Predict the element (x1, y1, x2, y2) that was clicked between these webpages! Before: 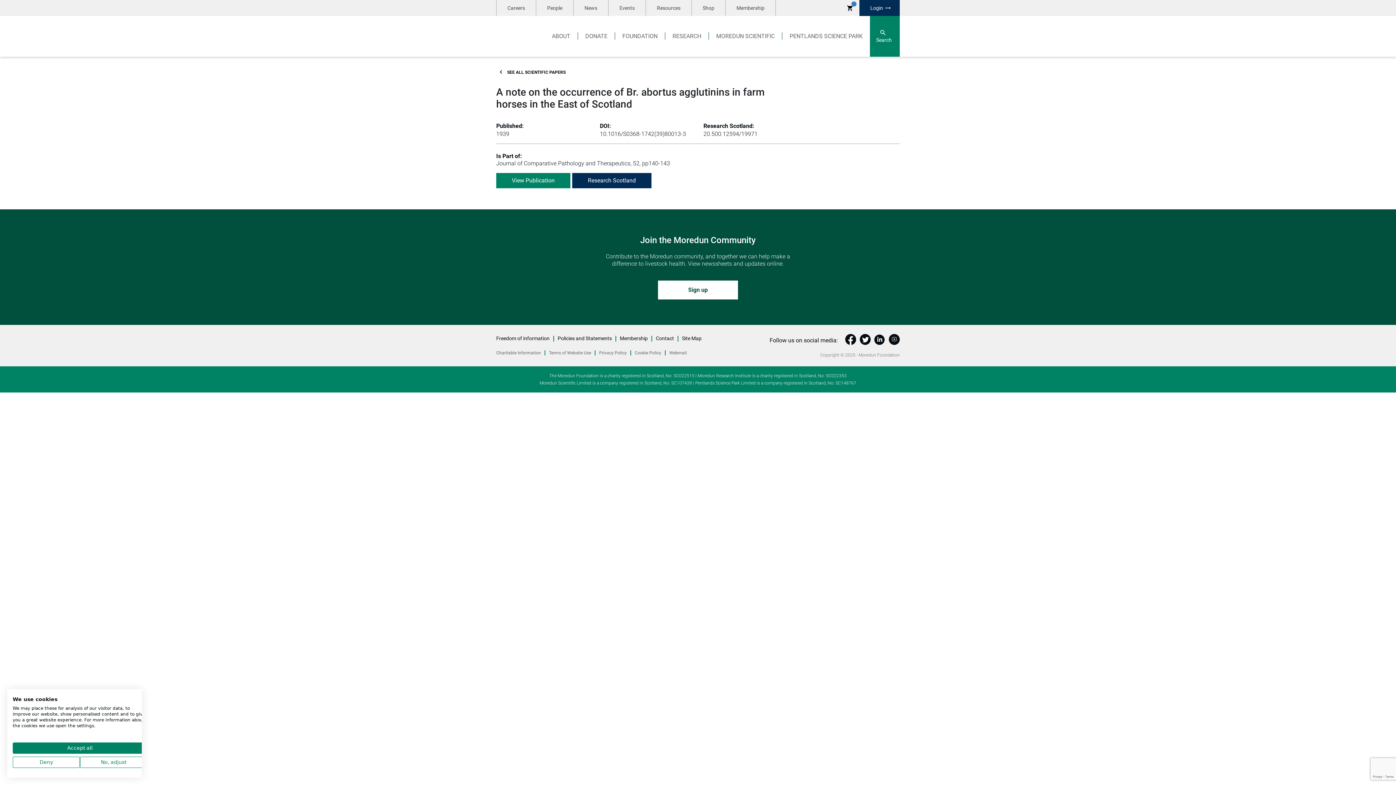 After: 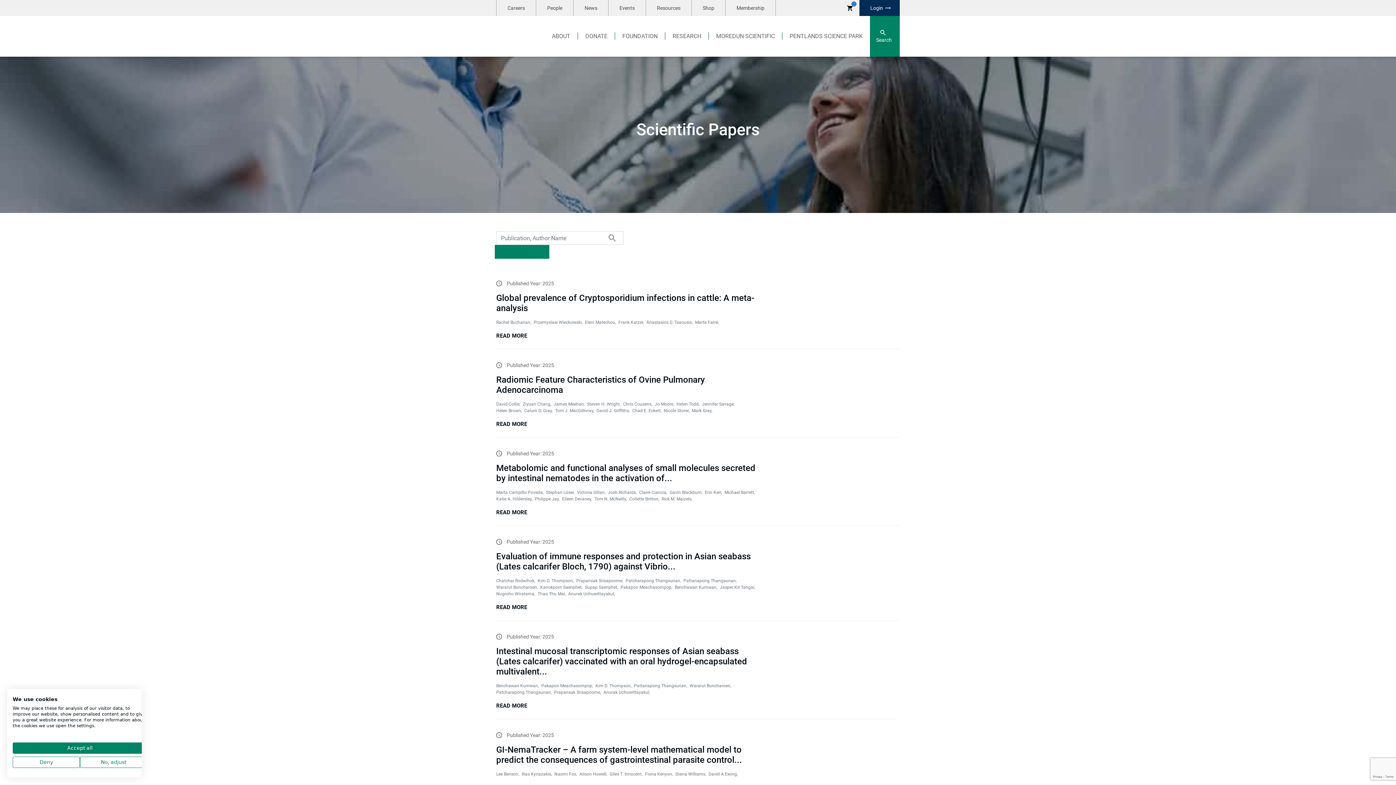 Action: bbox: (496, 69, 565, 75) label: SEE ALL SCIENTIFIC PAPERS